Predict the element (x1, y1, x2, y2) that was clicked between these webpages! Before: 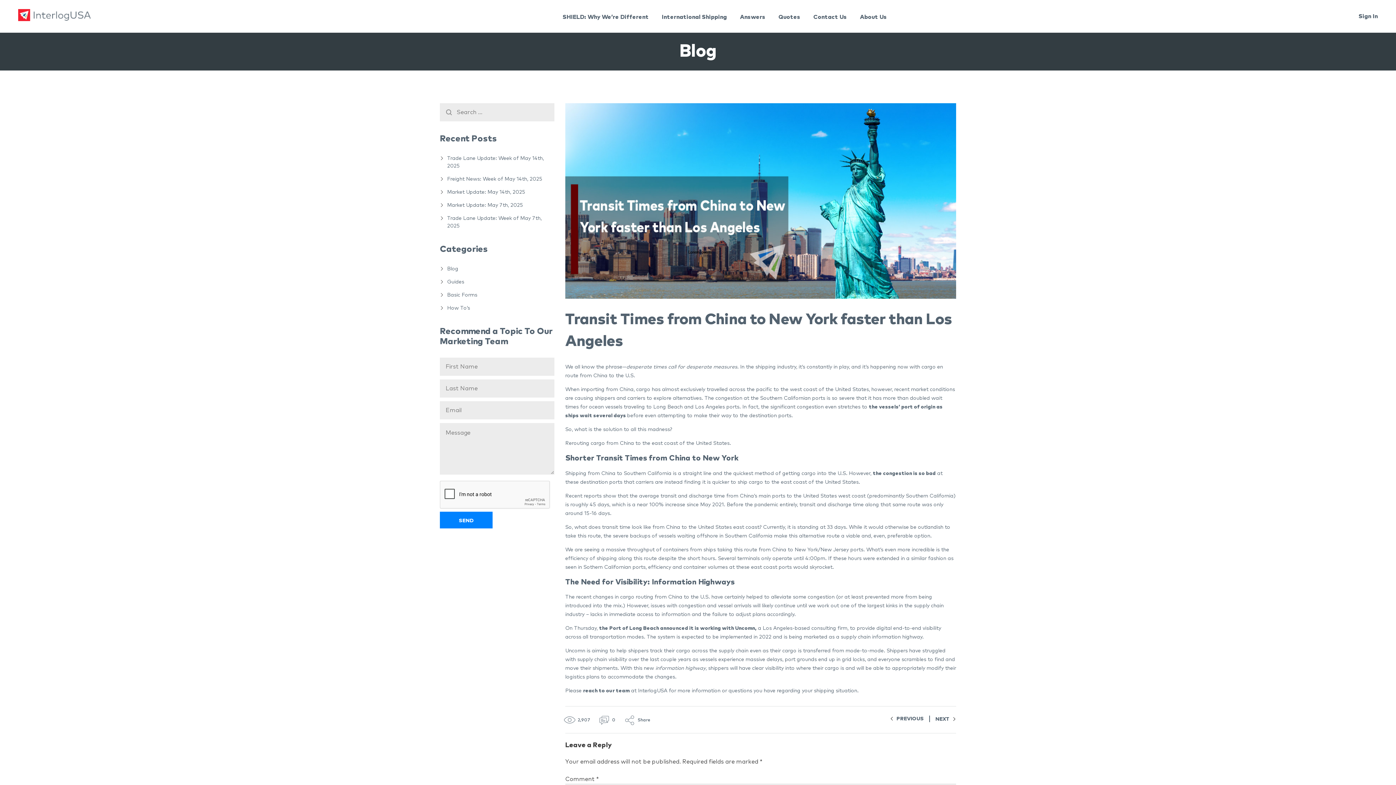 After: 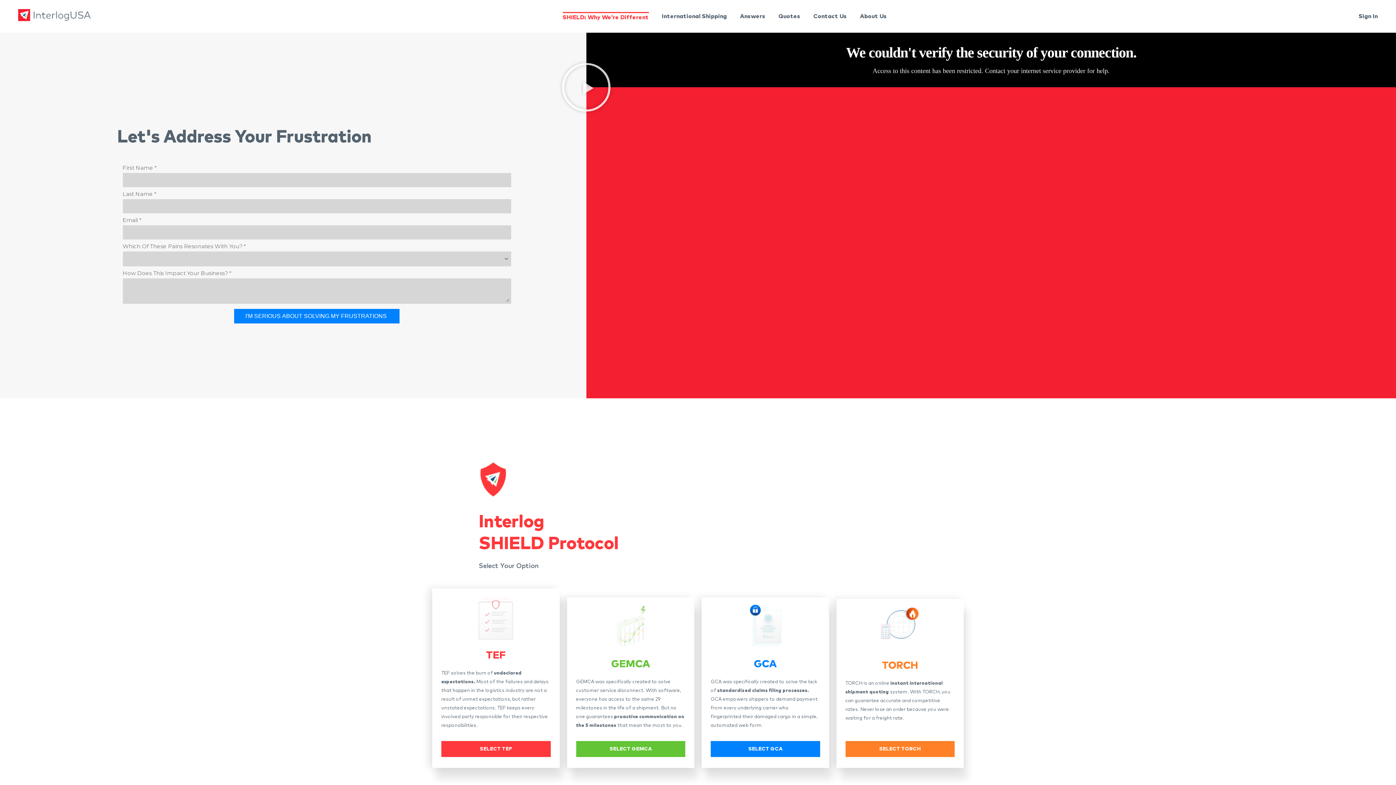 Action: bbox: (562, 12, 648, 32) label: SHIELD: Why We’re Different